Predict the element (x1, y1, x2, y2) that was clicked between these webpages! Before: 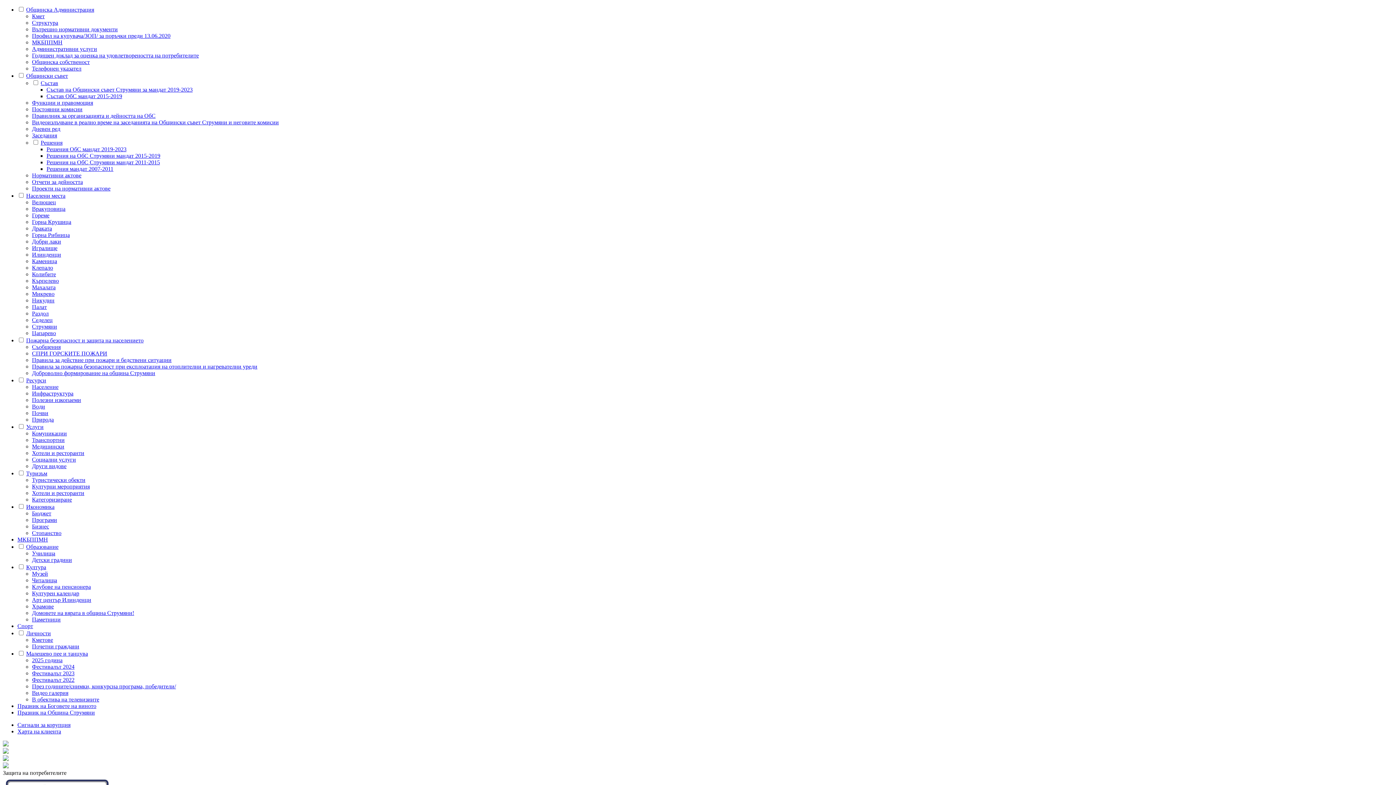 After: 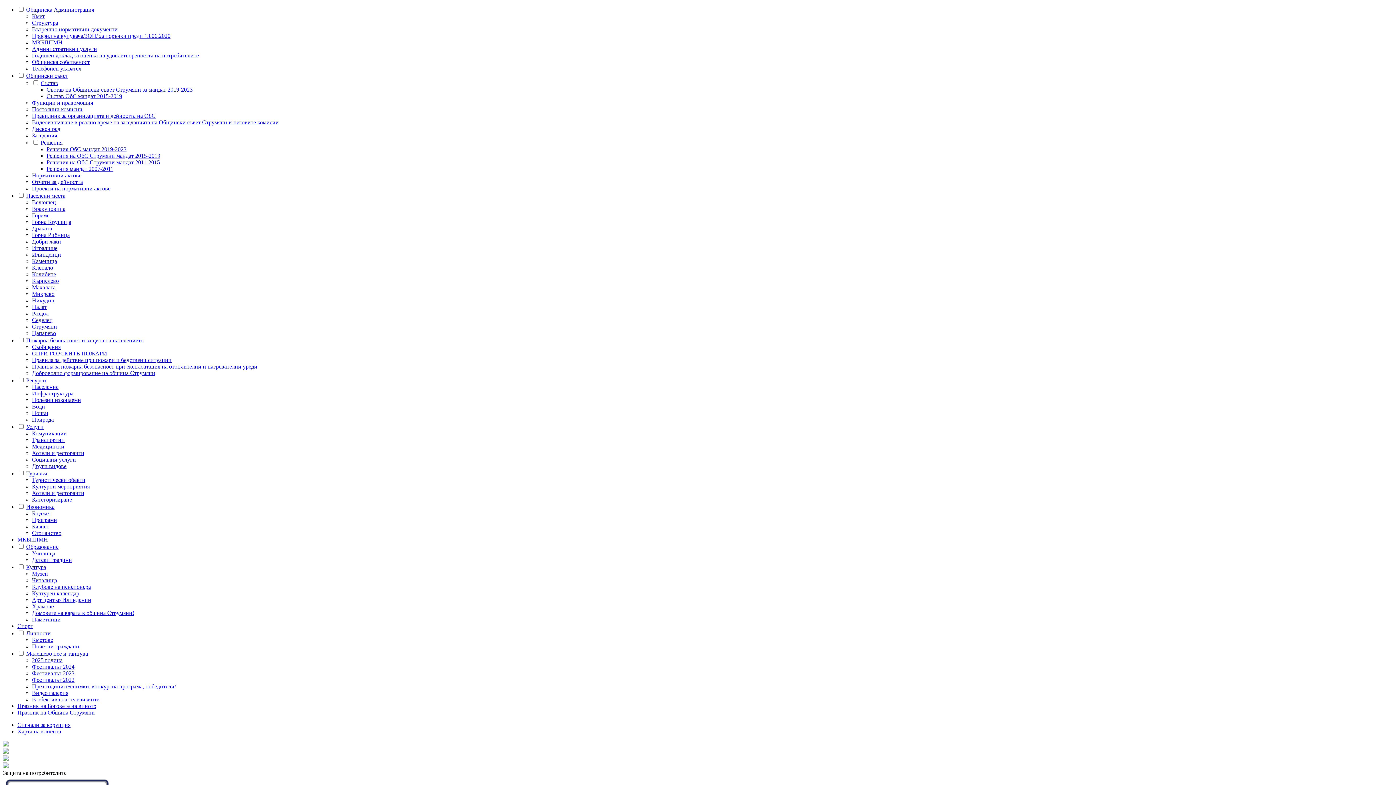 Action: bbox: (32, 350, 107, 356) label: СПРИ ГОРСКИТЕ ПОЖАРИ